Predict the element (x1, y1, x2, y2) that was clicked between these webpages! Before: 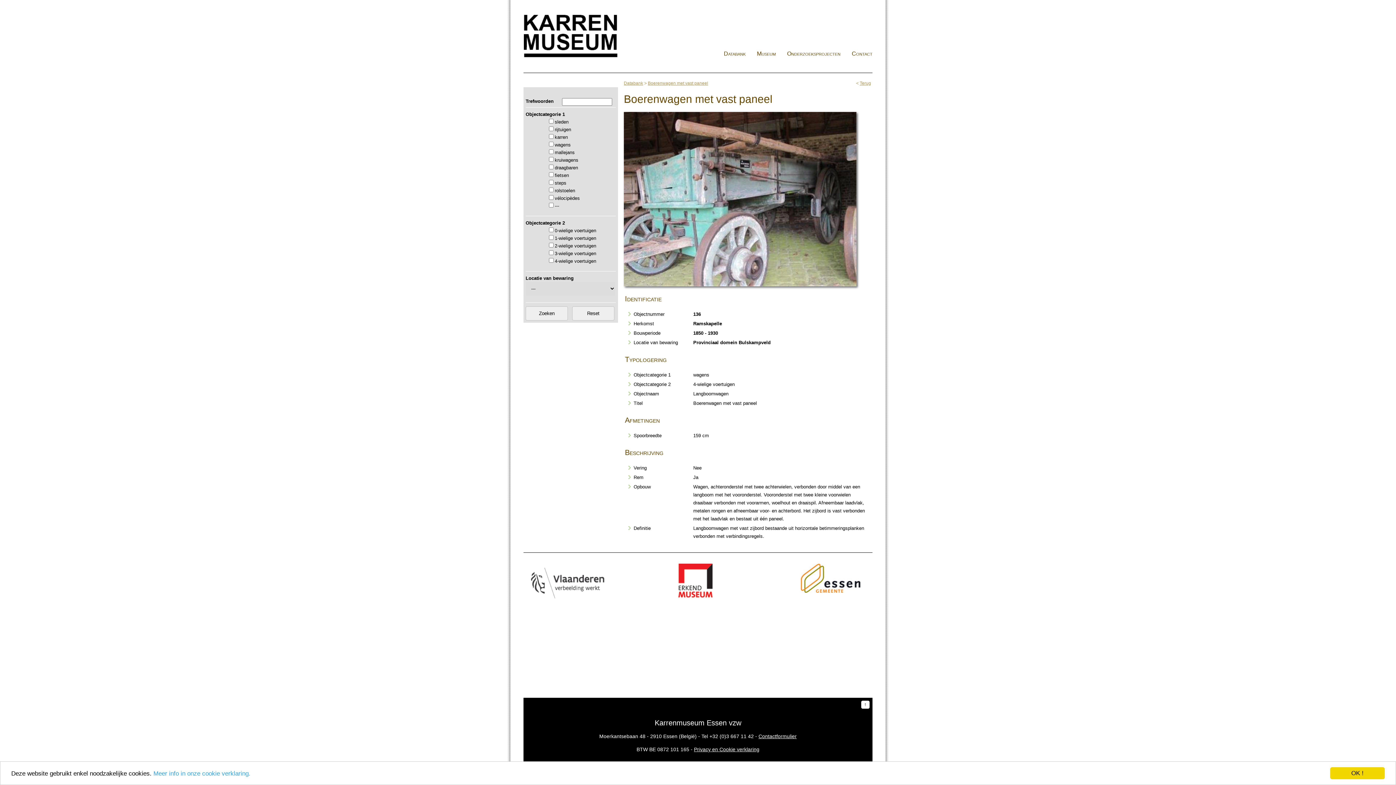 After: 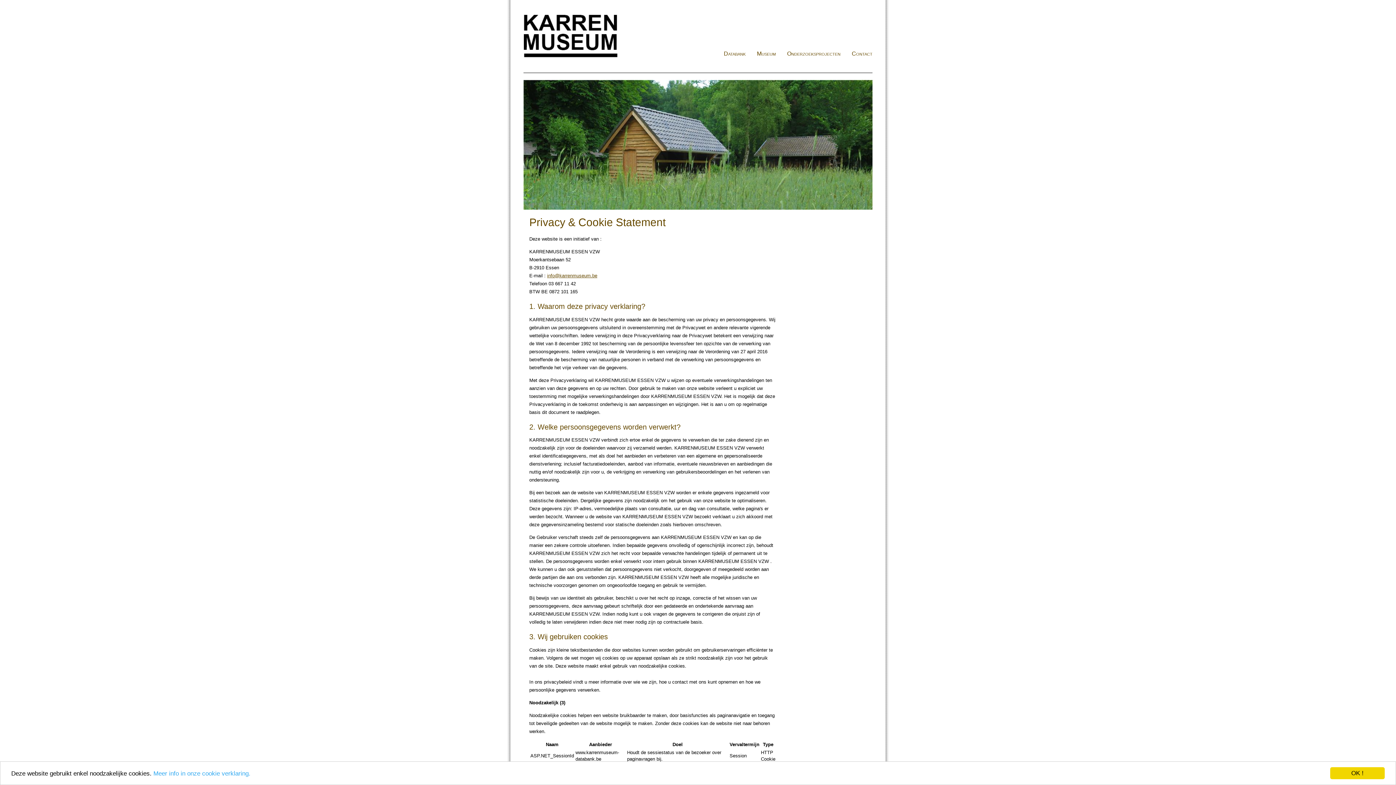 Action: bbox: (153, 770, 250, 777) label: Meer info in onze cookie verklaring.